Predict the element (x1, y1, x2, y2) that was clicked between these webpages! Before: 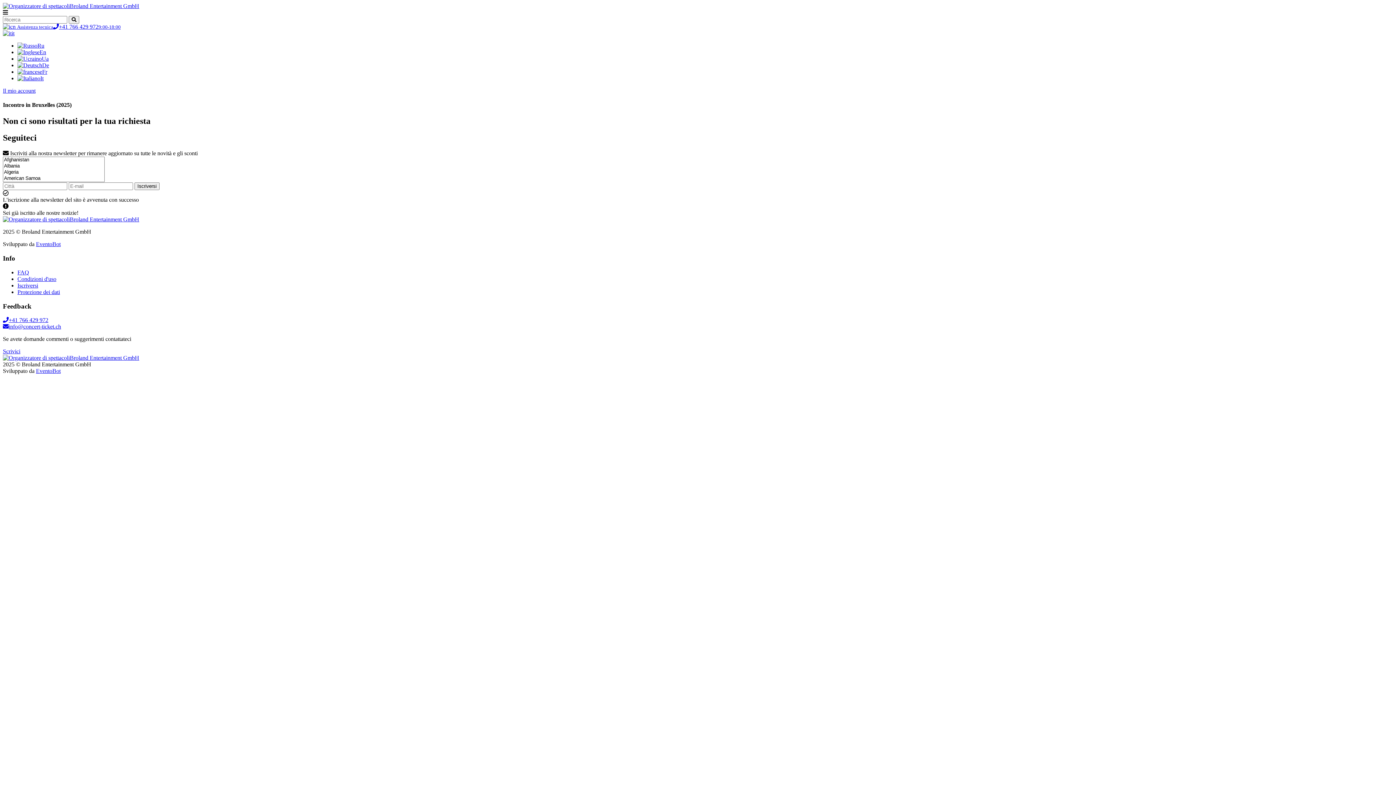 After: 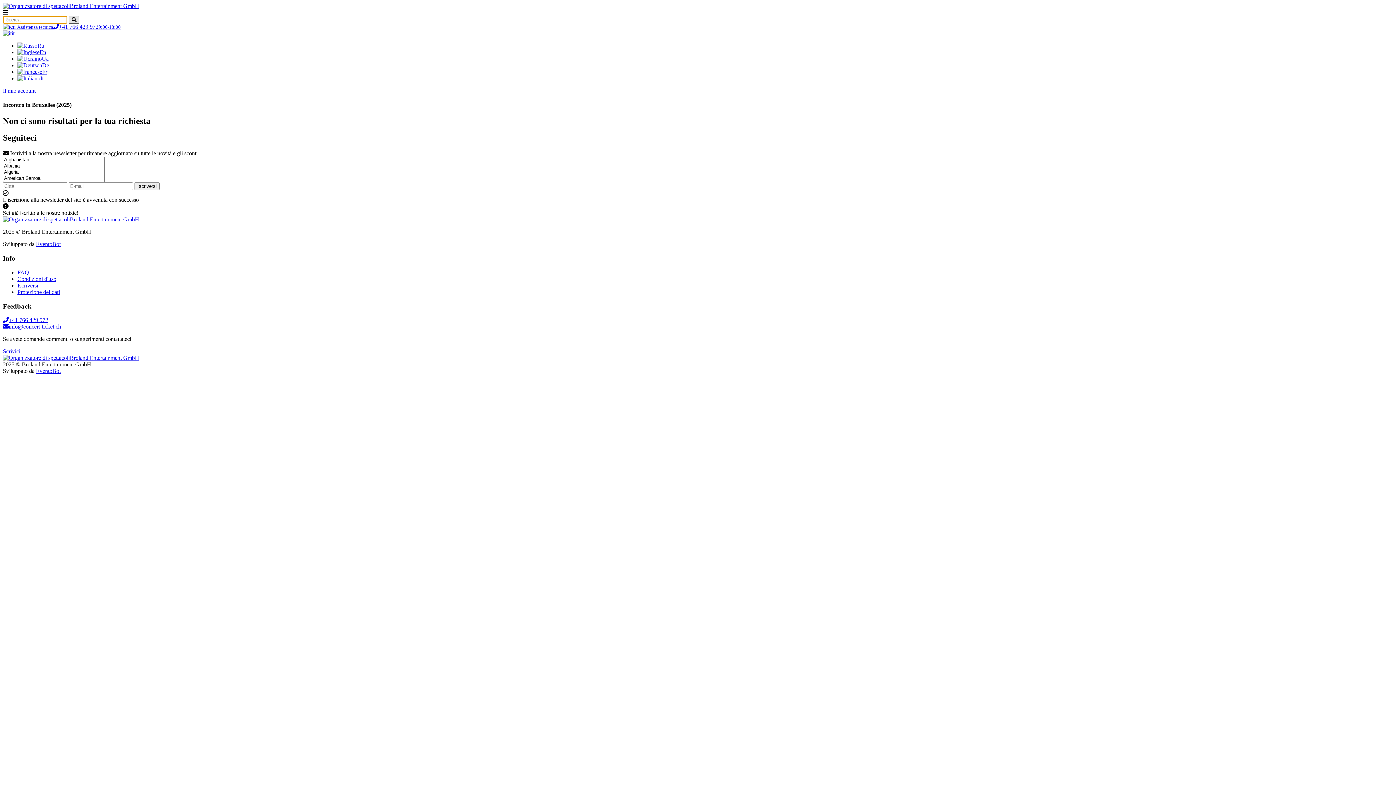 Action: bbox: (68, 16, 79, 23)